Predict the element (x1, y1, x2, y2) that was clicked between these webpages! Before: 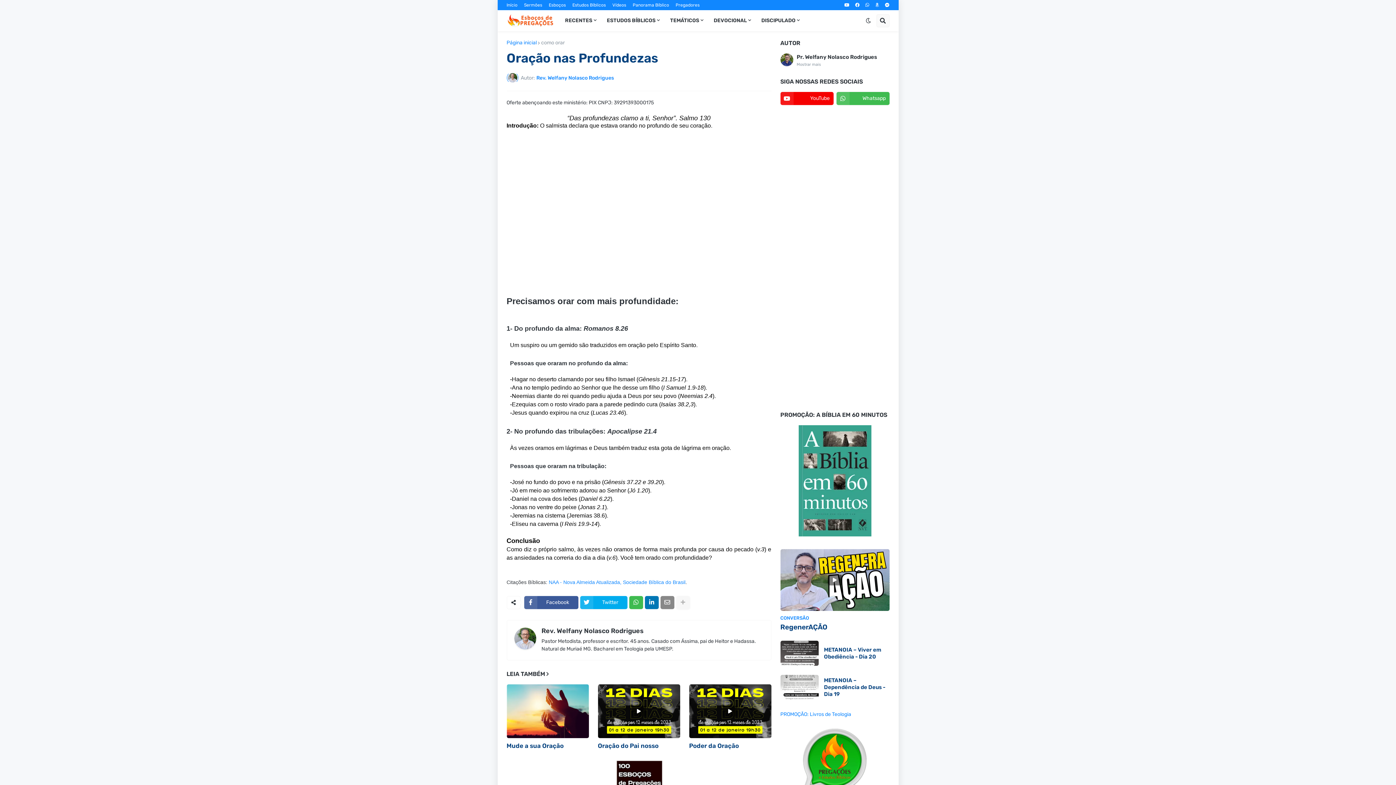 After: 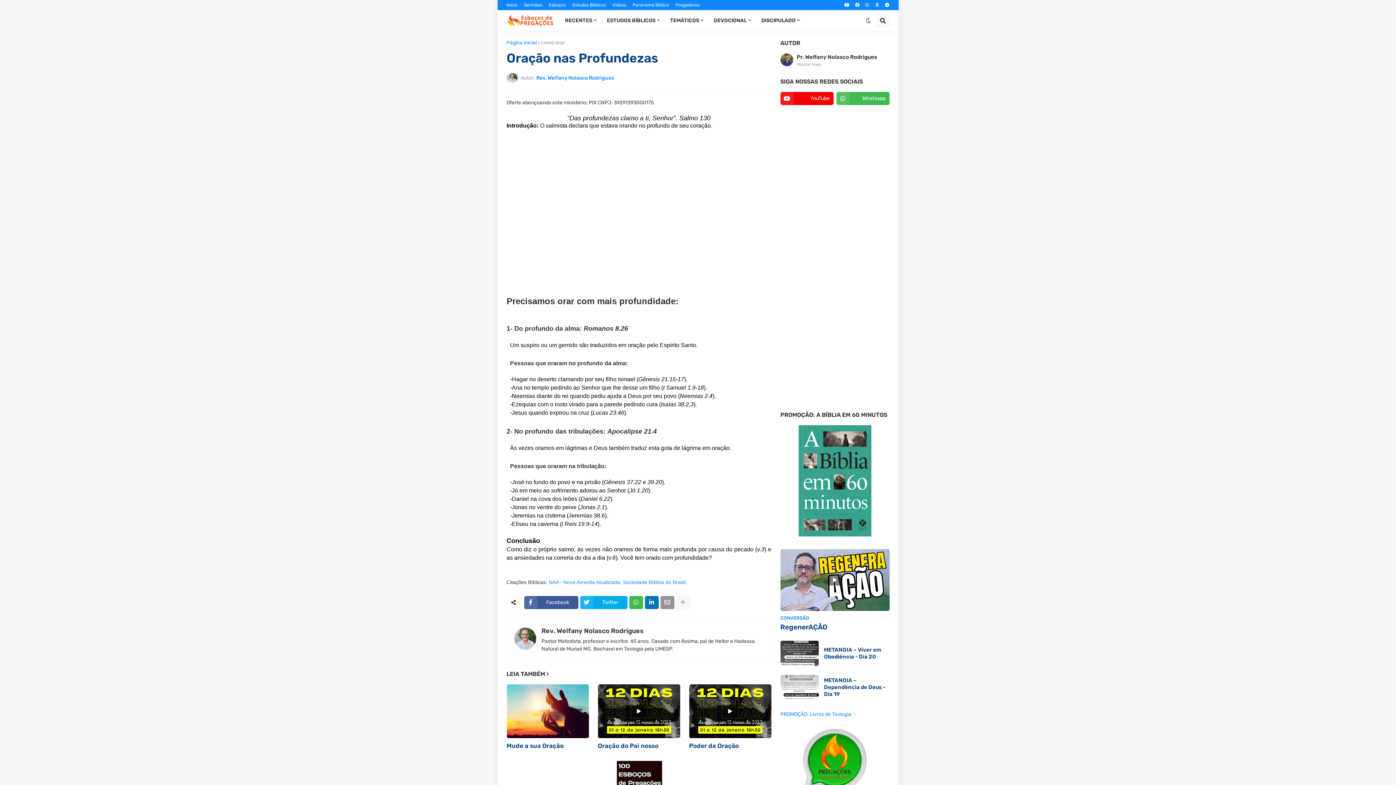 Action: bbox: (660, 596, 674, 609)